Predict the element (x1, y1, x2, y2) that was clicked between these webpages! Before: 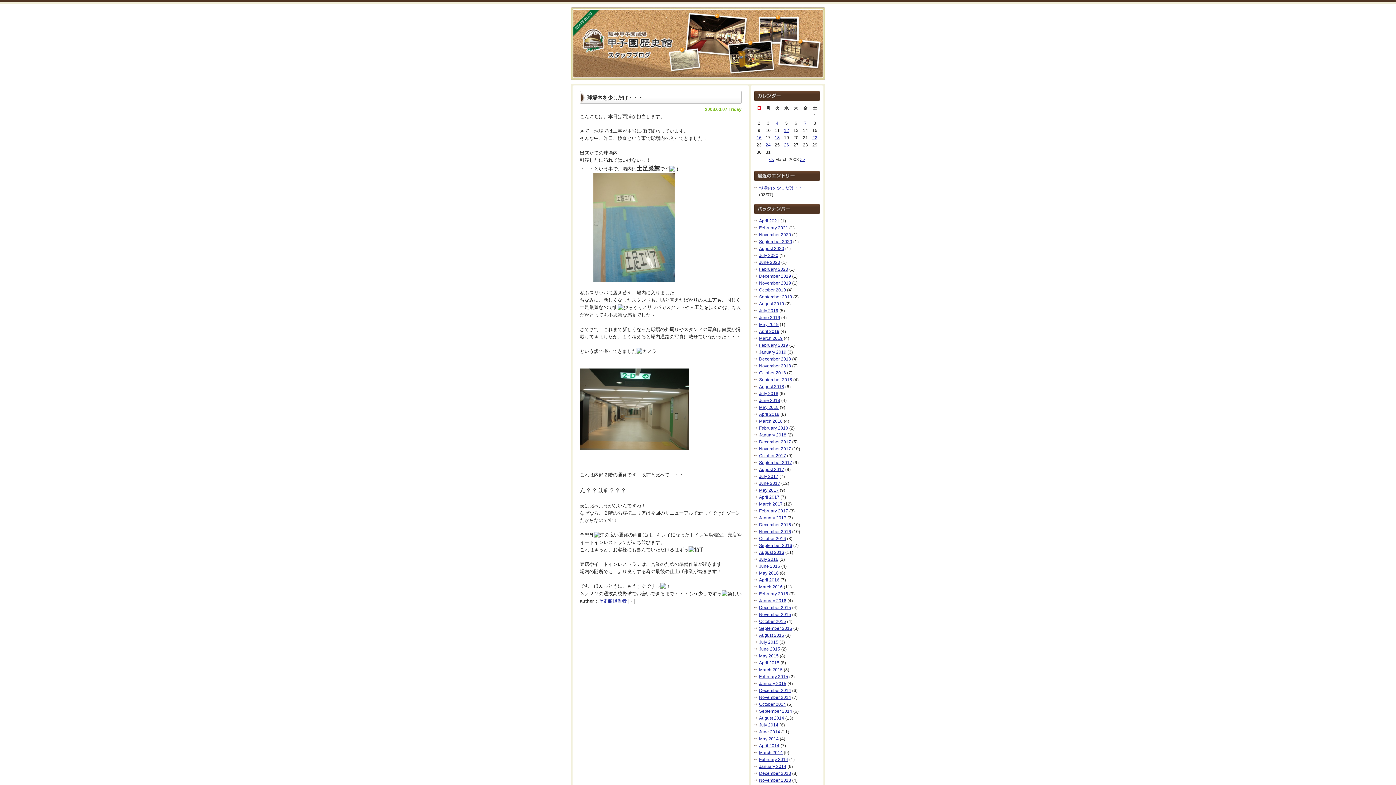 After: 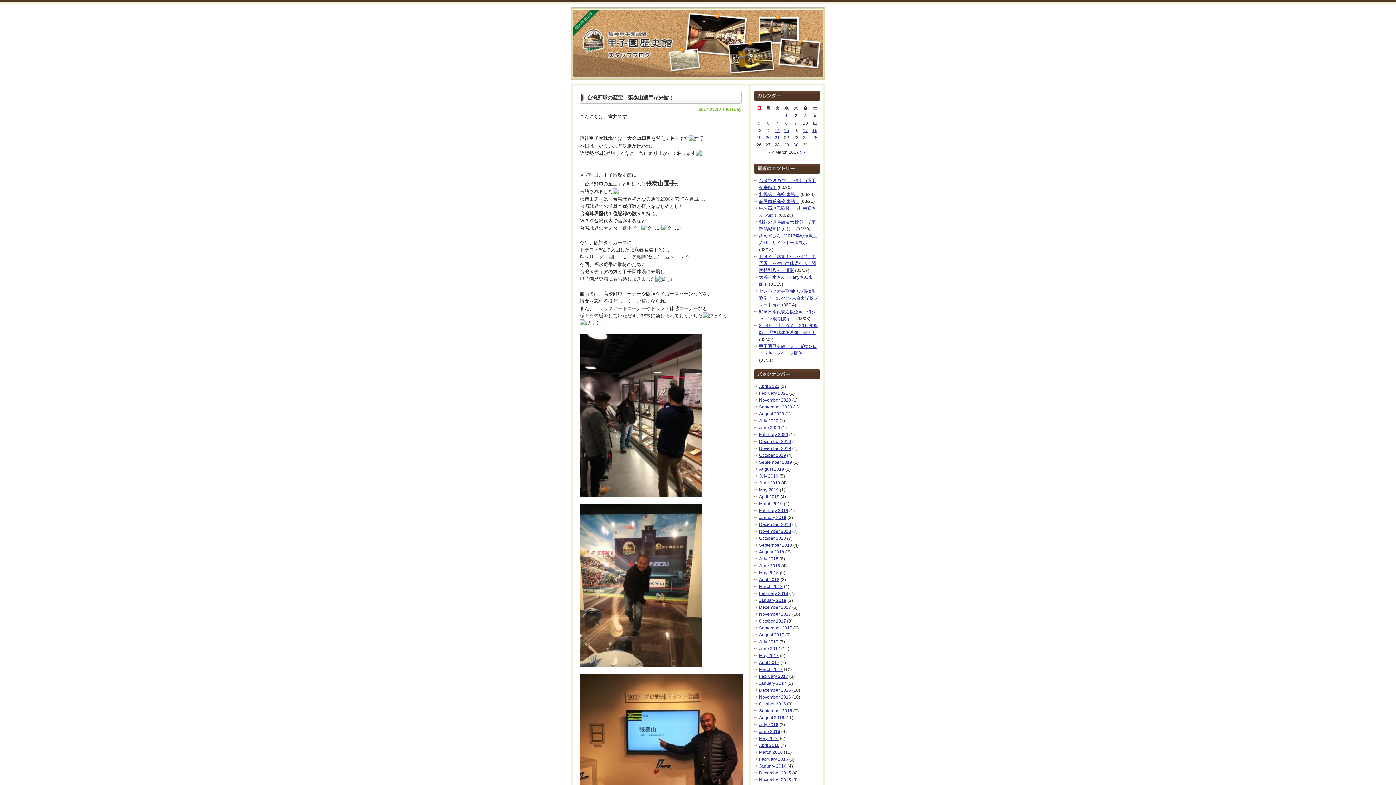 Action: label: March 2017 bbox: (759, 501, 782, 506)